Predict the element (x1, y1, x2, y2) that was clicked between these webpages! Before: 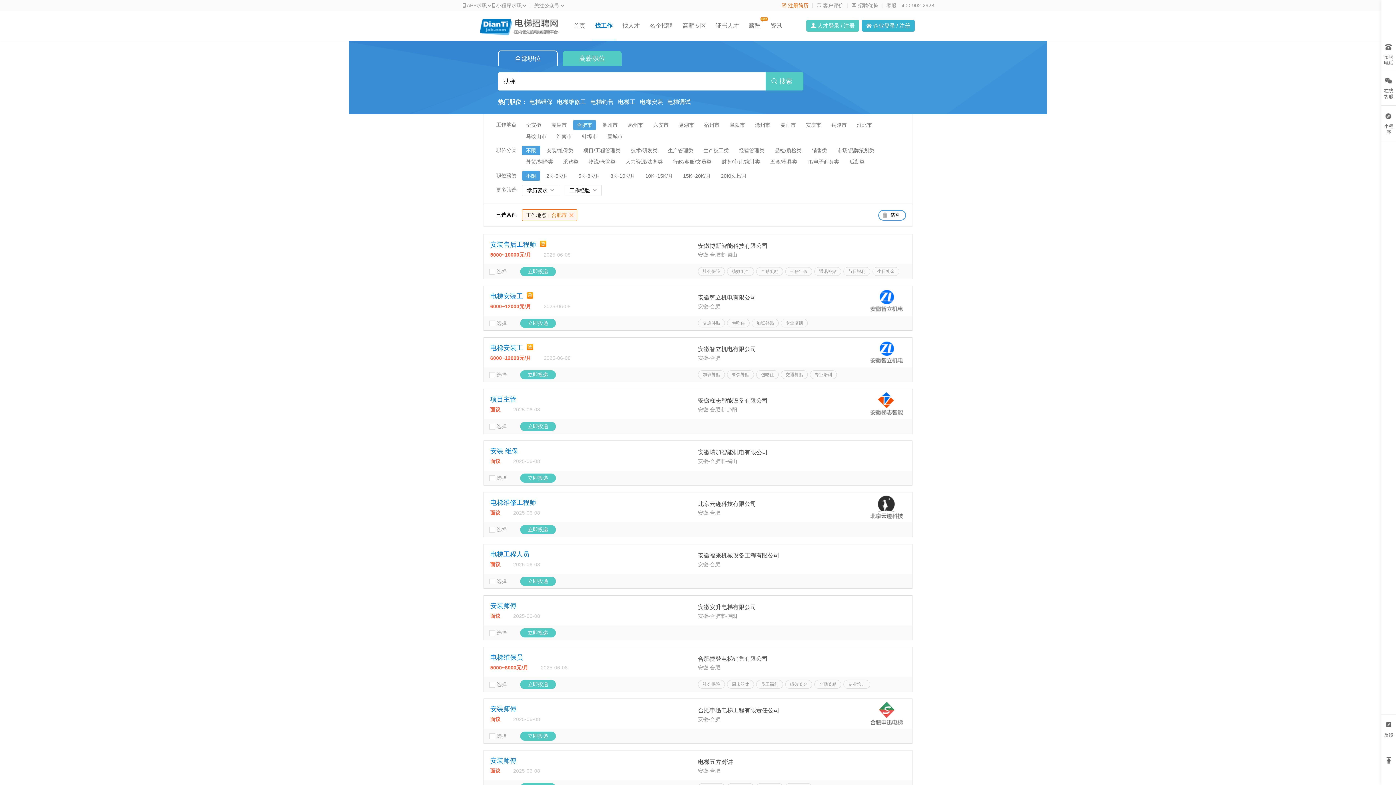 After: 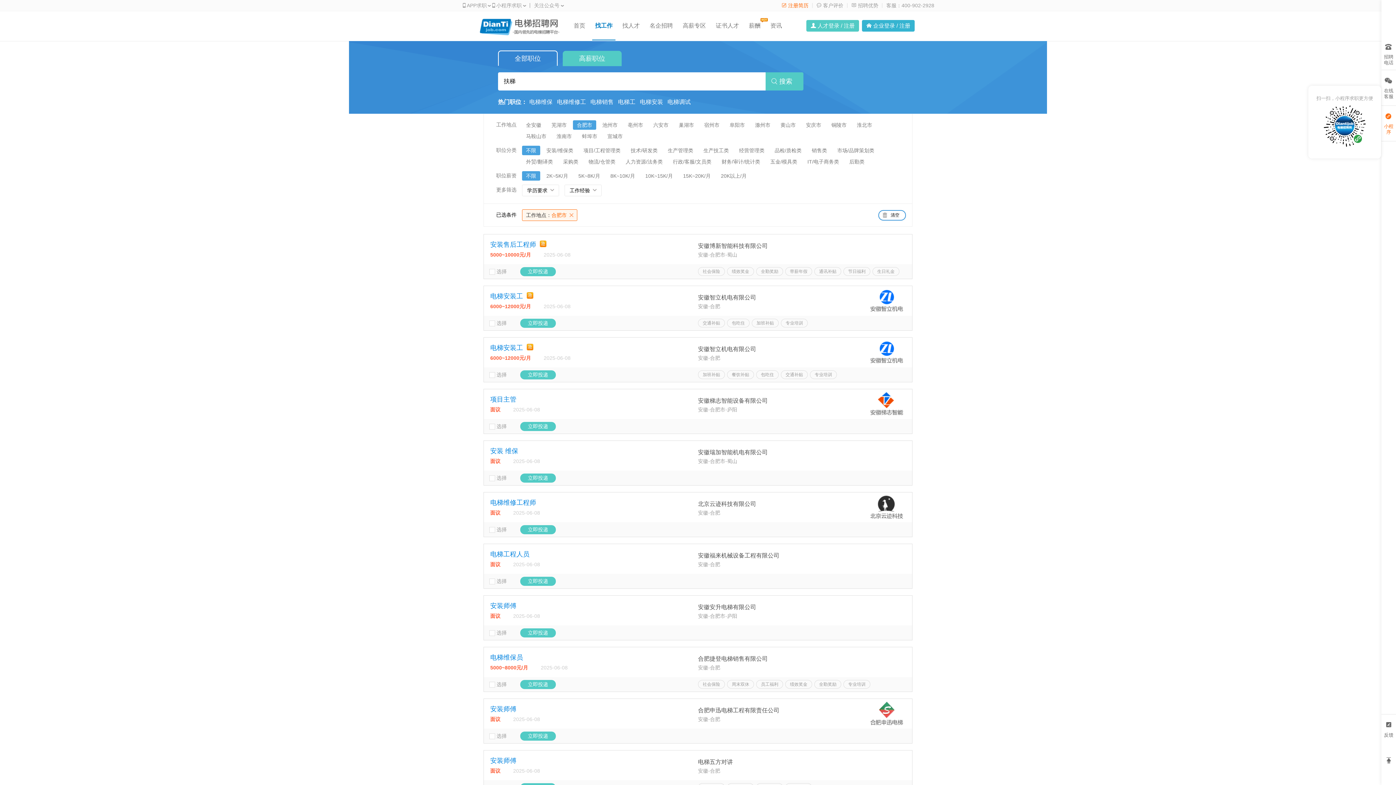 Action: label: 小程序 bbox: (1381, 105, 1396, 141)